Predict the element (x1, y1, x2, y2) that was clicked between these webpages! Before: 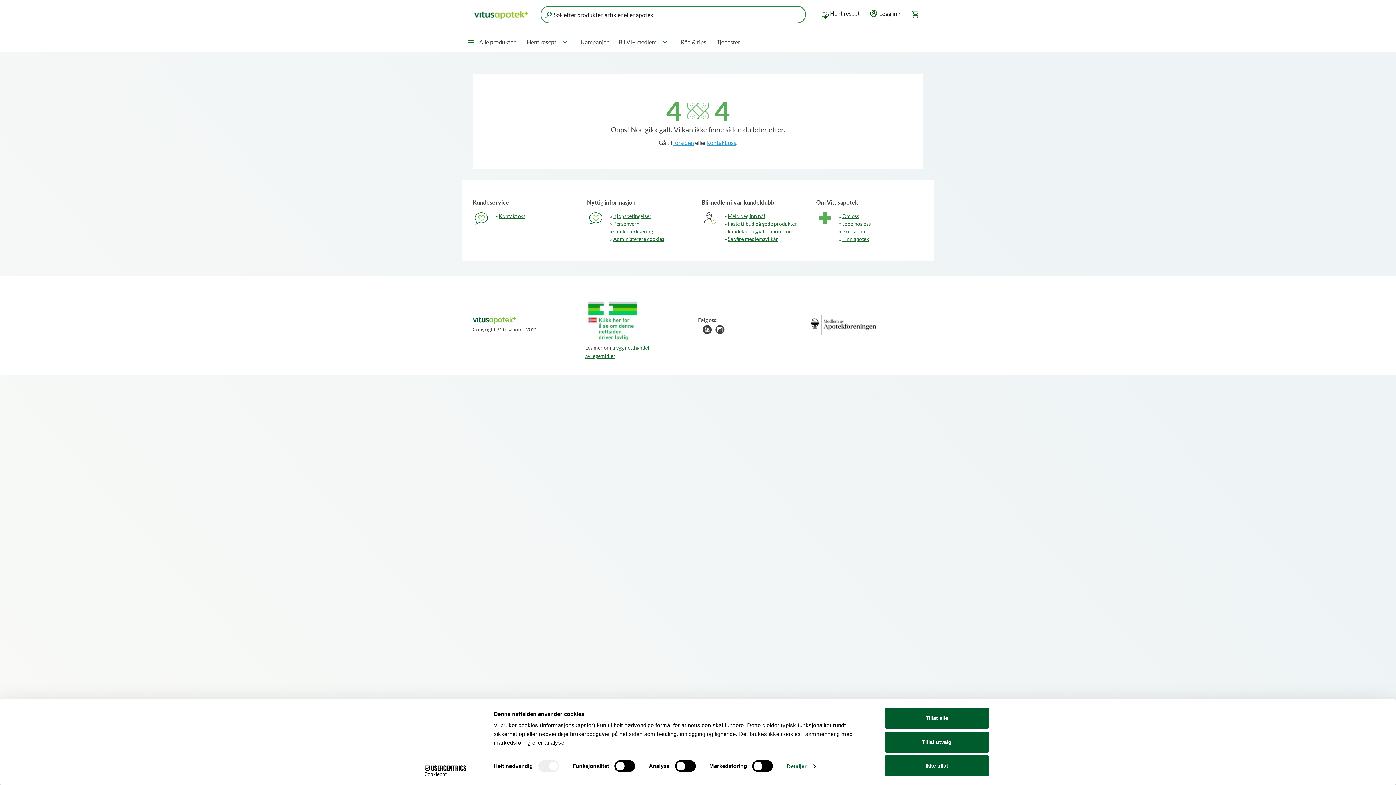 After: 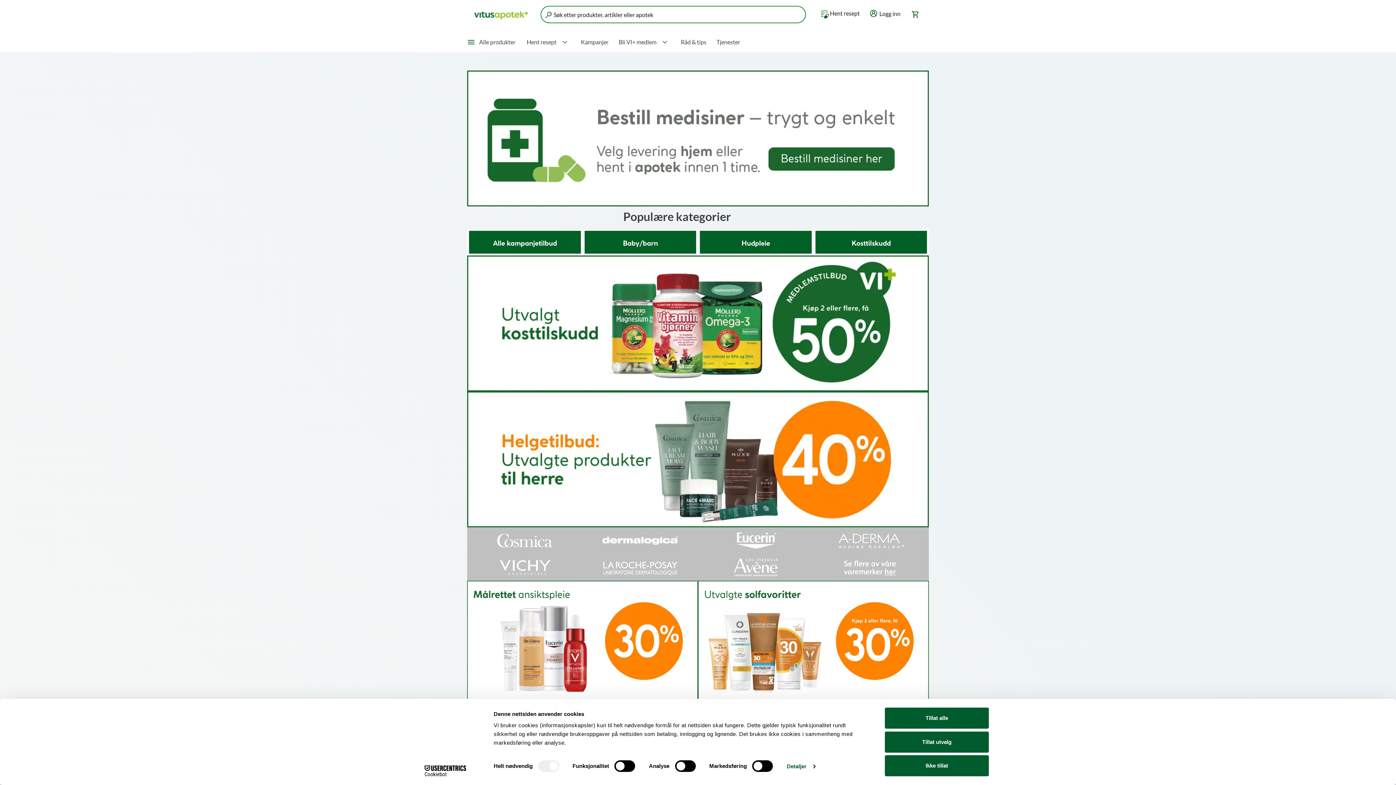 Action: label: forsiden bbox: (673, 139, 694, 146)